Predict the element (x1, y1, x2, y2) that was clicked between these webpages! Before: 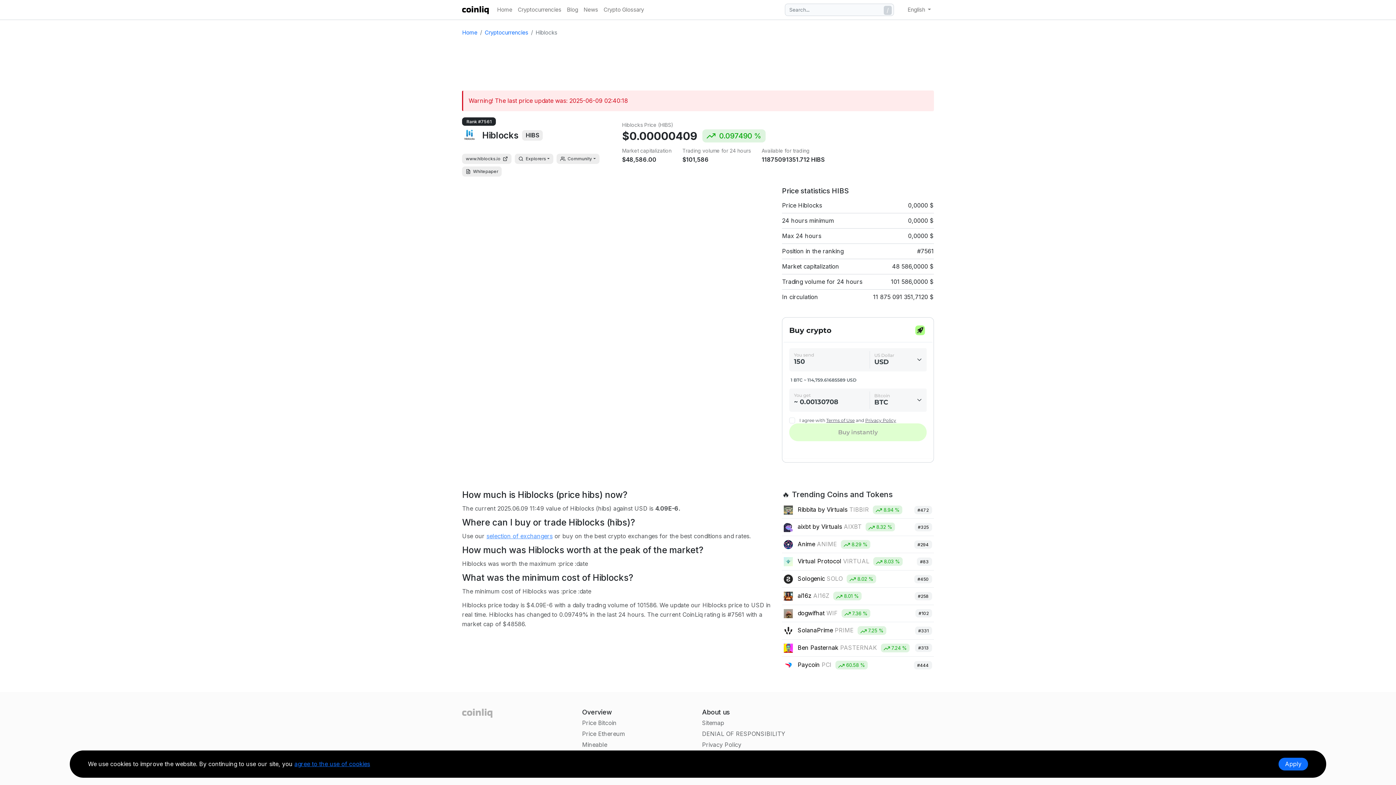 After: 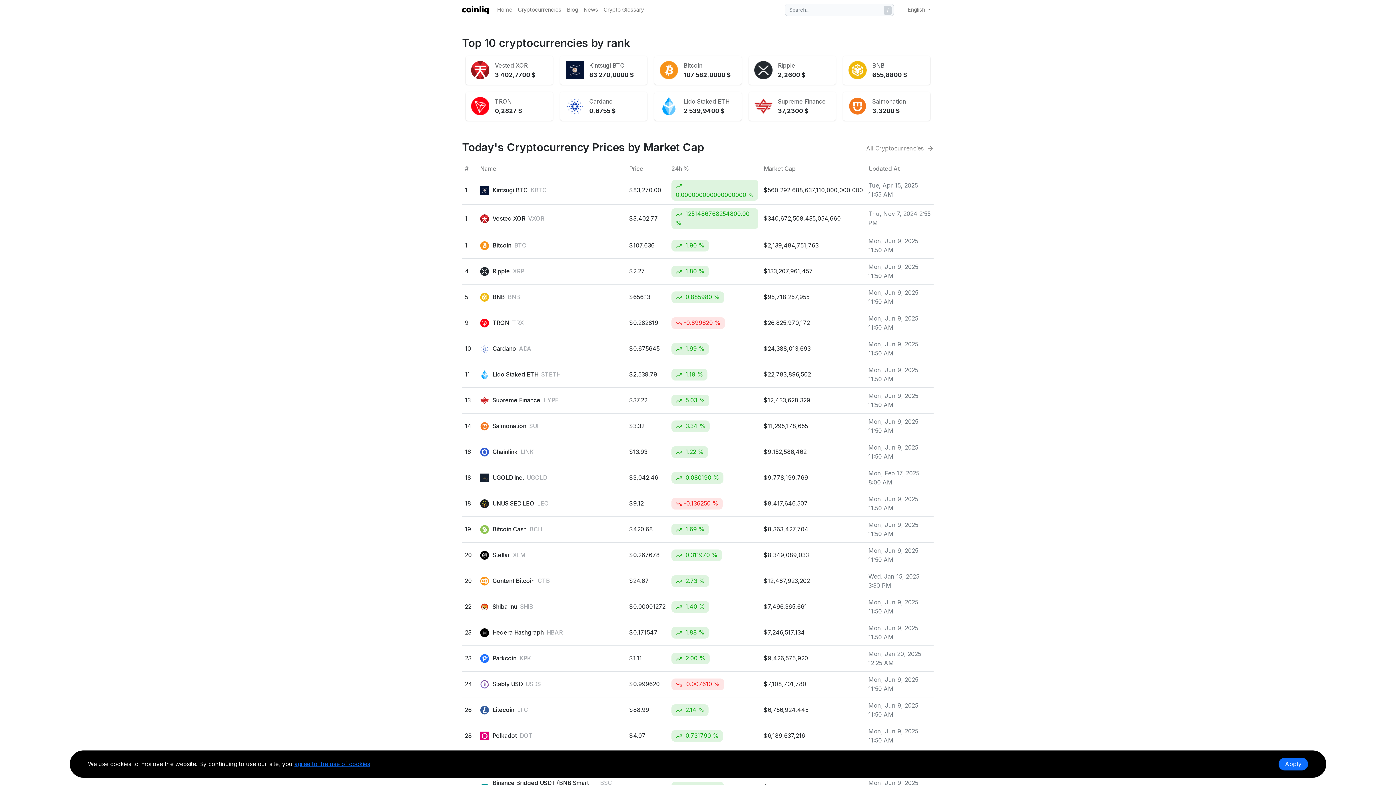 Action: bbox: (462, 28, 477, 35) label: Home